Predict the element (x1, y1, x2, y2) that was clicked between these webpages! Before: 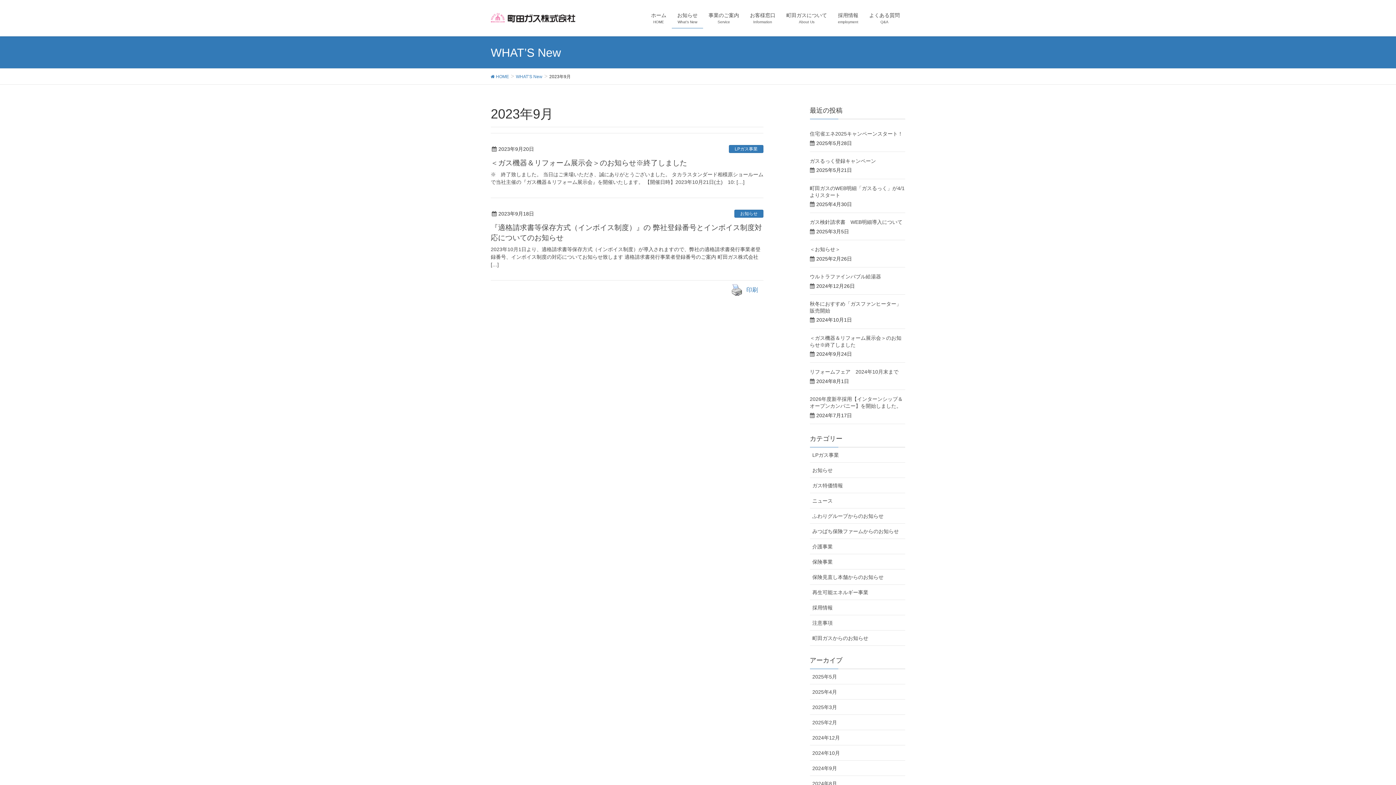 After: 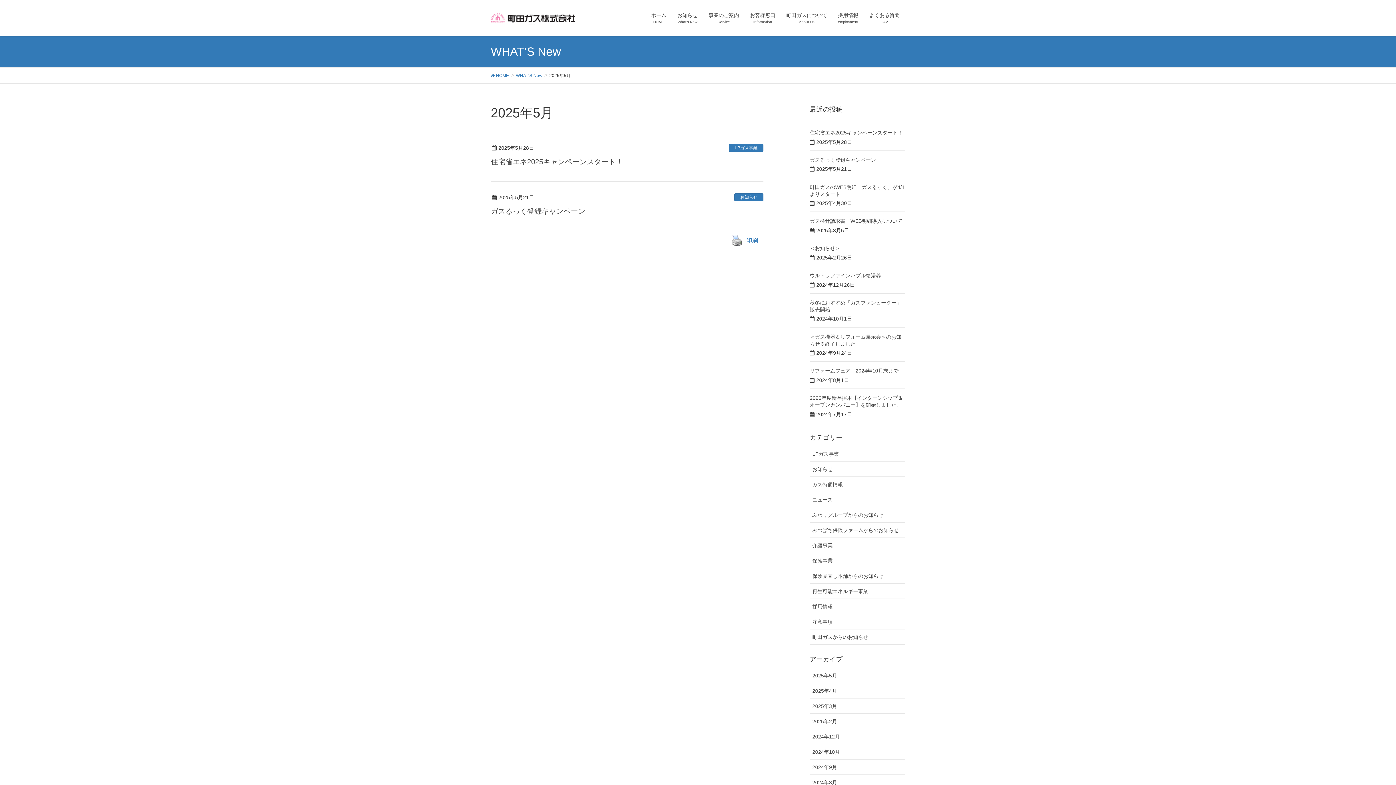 Action: bbox: (810, 669, 905, 684) label: 2025年5月